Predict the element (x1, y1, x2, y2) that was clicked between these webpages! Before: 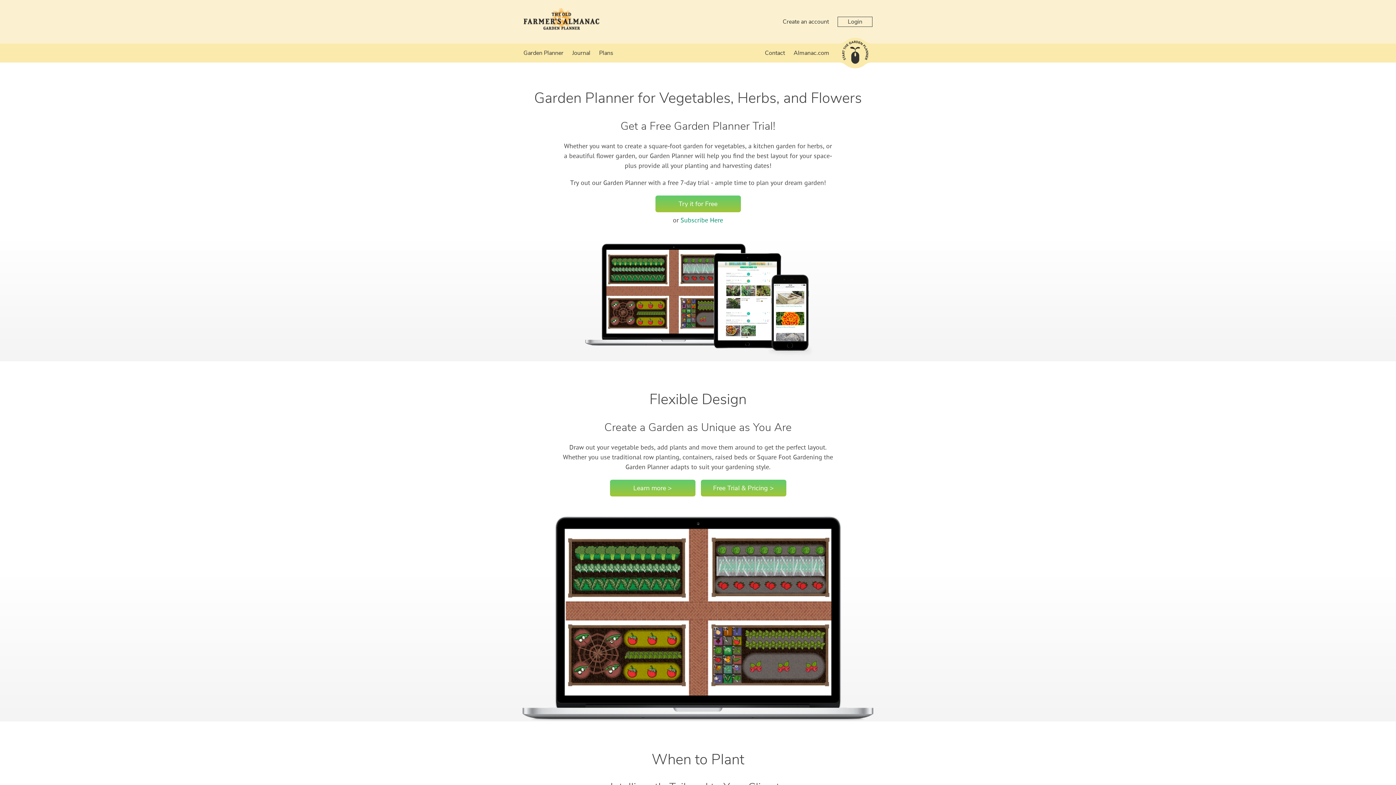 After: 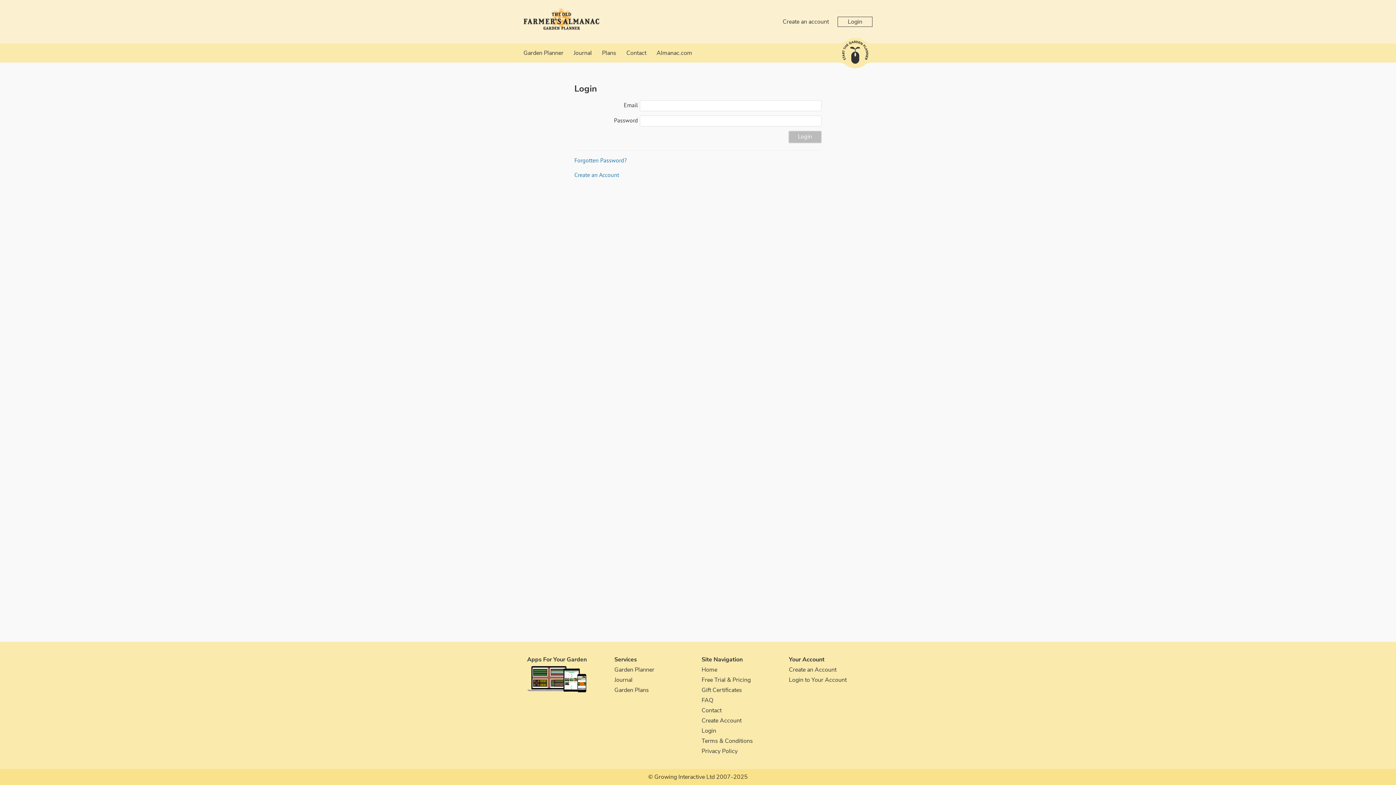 Action: label: Login bbox: (837, 16, 872, 26)